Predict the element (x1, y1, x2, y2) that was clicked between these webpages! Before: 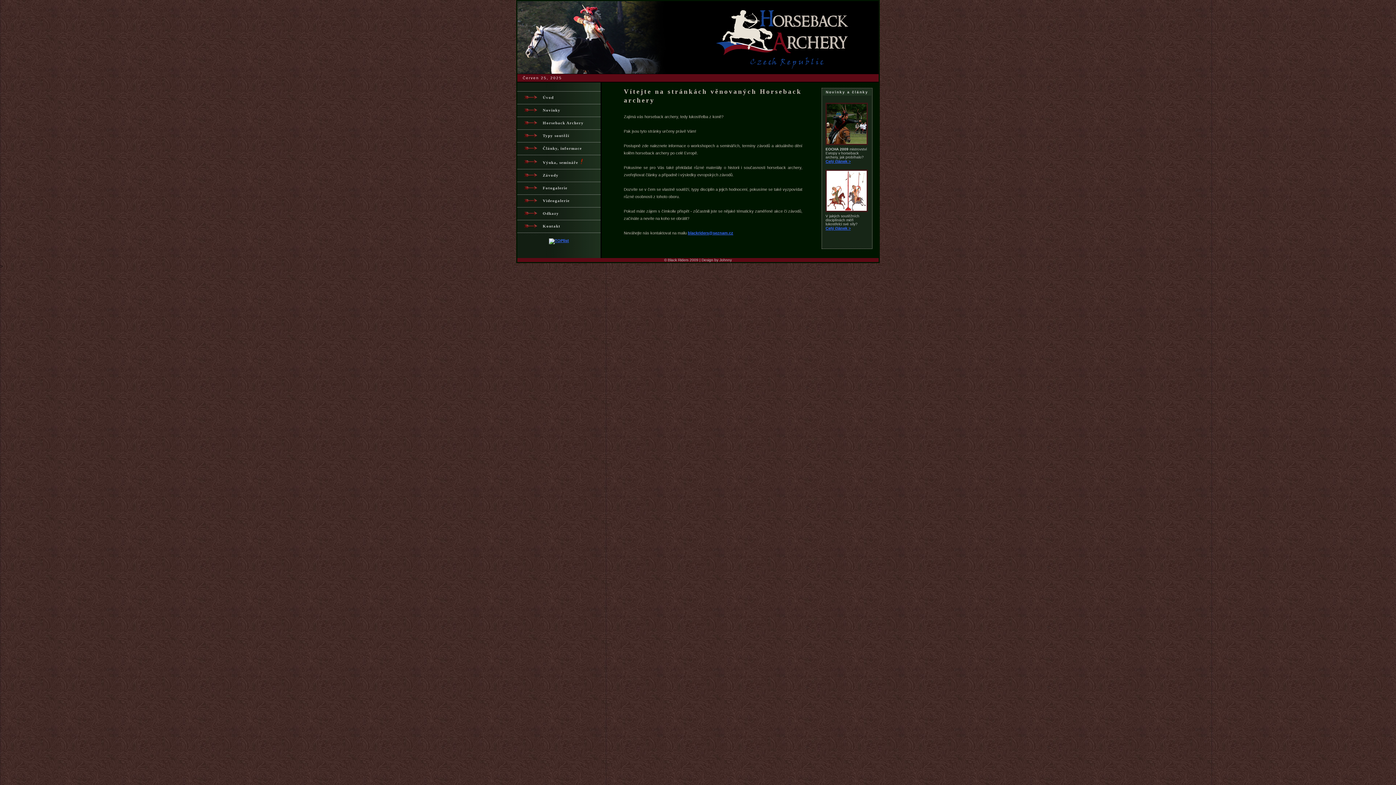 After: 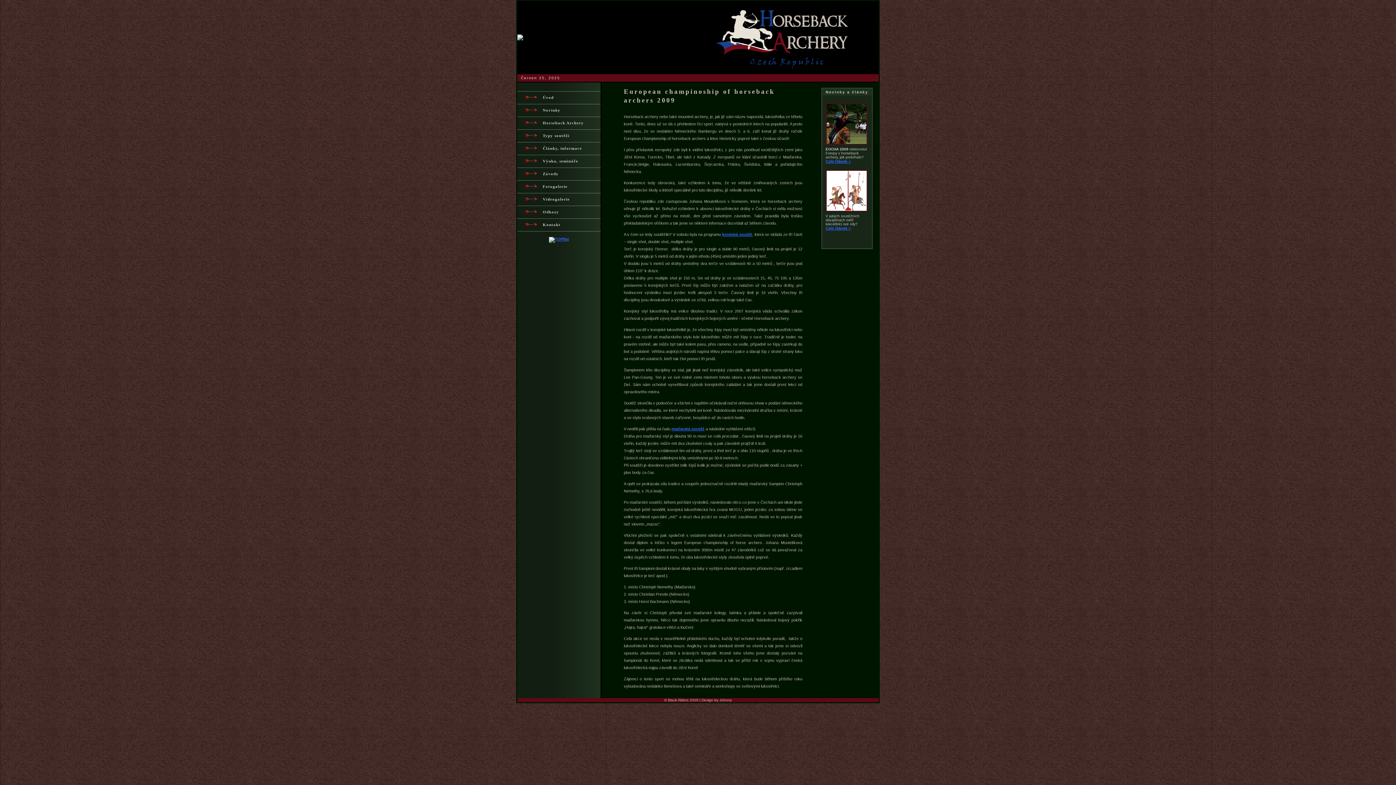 Action: label: Celý článek > bbox: (825, 159, 850, 163)